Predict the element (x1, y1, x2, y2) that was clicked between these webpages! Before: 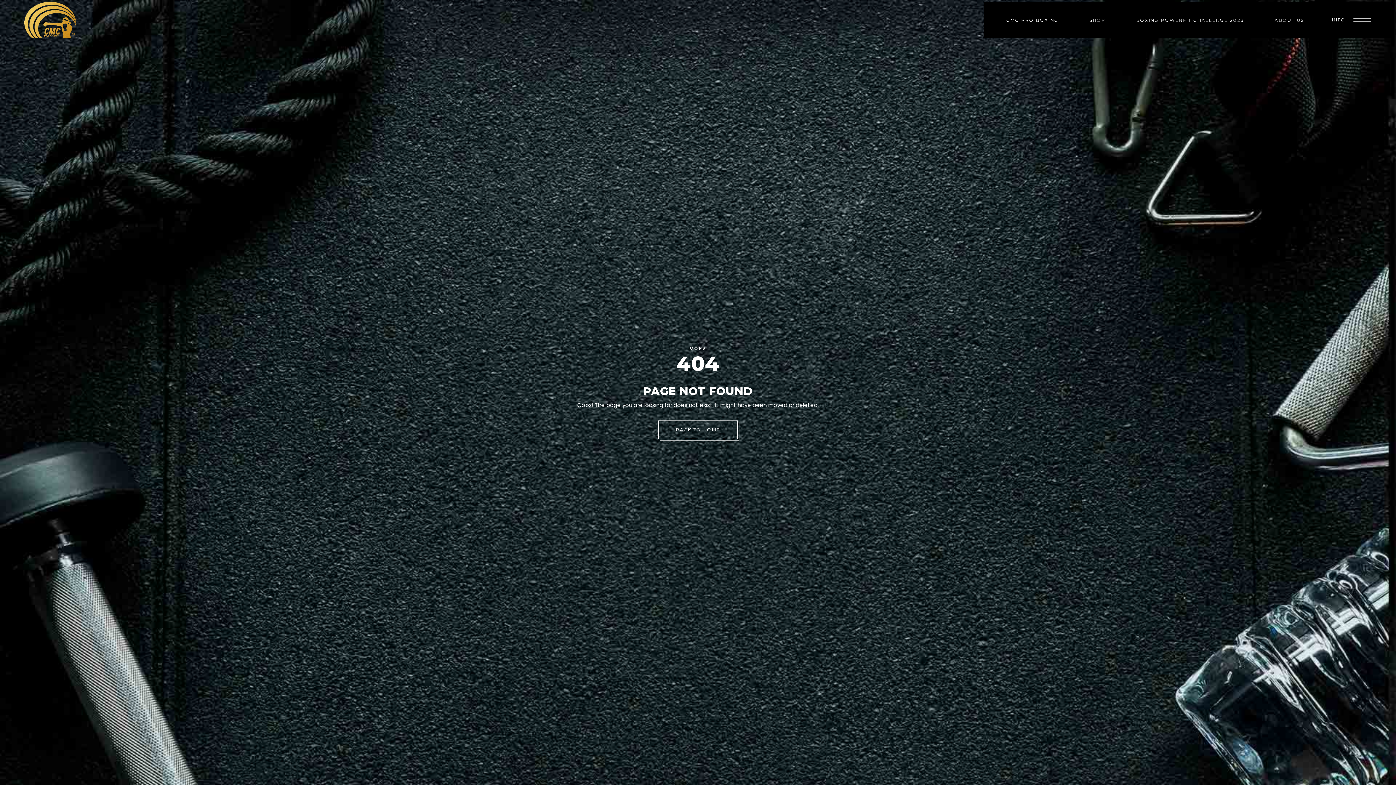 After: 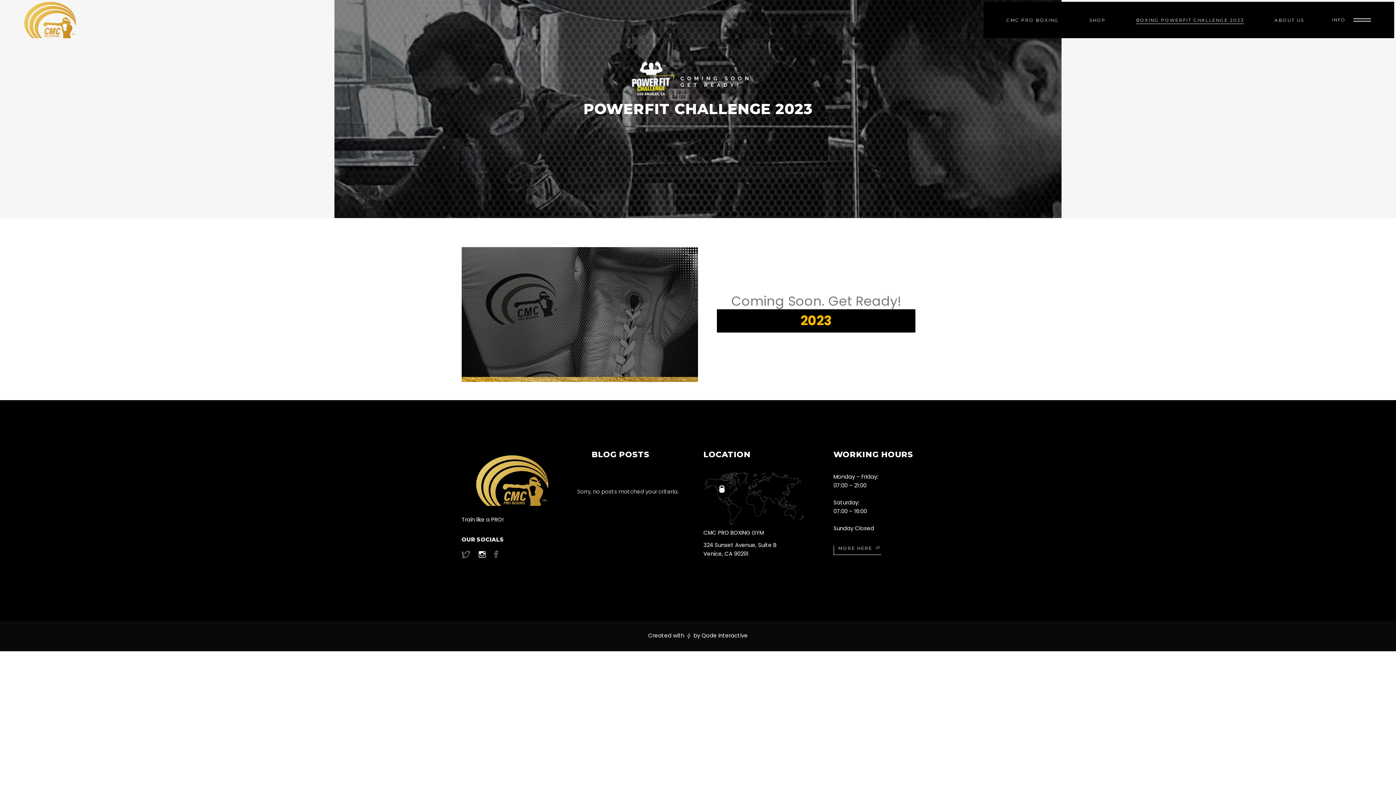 Action: label: BOXING POWERFIT CHALLENGE 2023 bbox: (1121, 15, 1259, 24)